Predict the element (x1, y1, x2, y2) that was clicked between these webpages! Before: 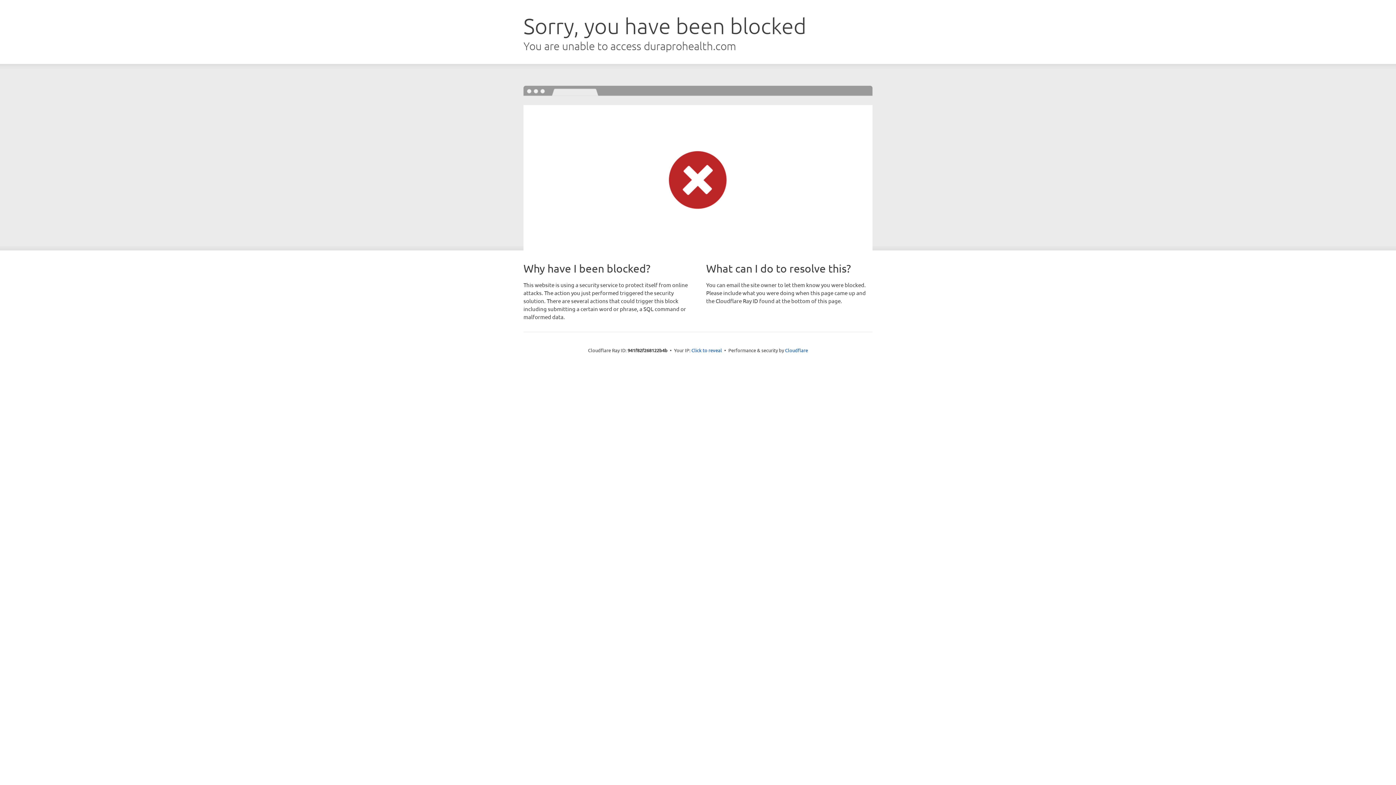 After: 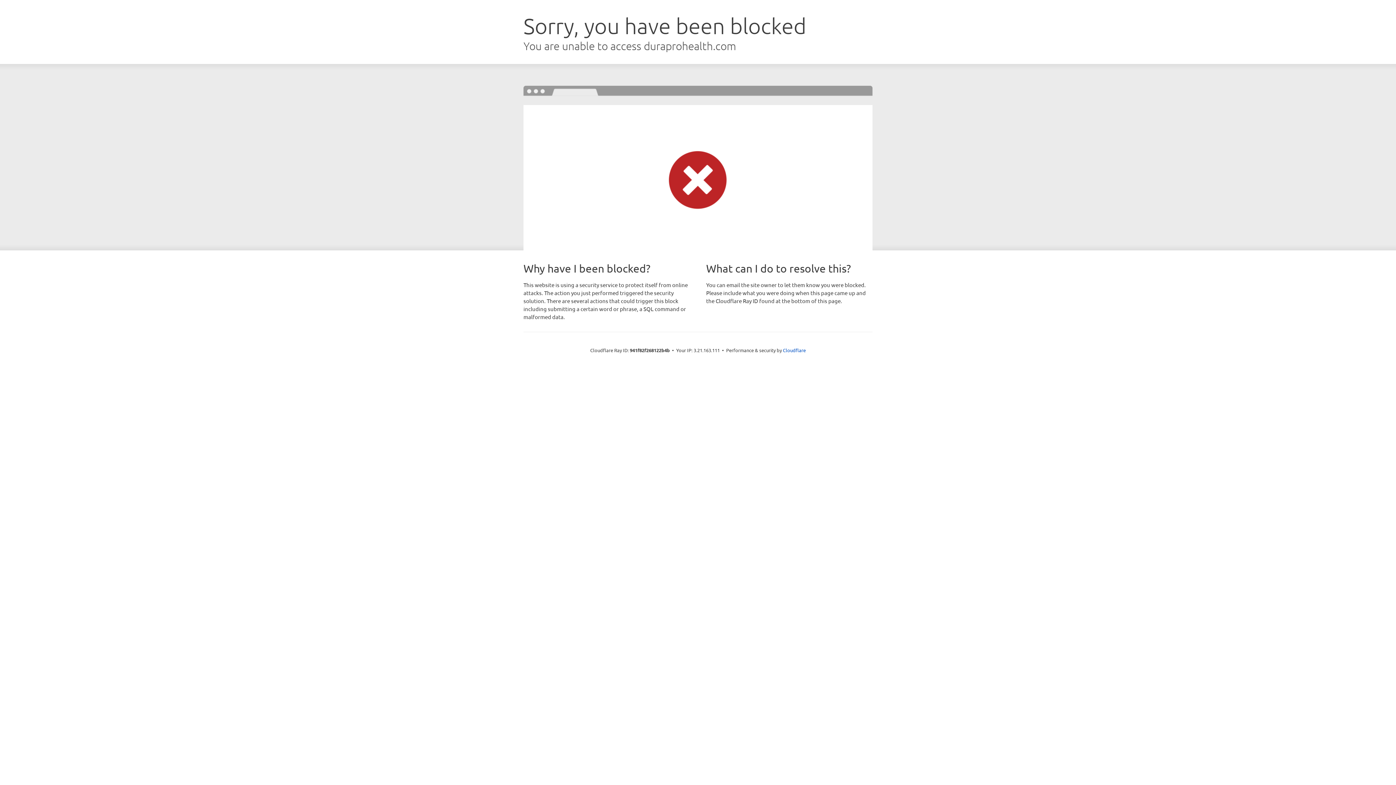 Action: bbox: (691, 346, 722, 353) label: Click to reveal